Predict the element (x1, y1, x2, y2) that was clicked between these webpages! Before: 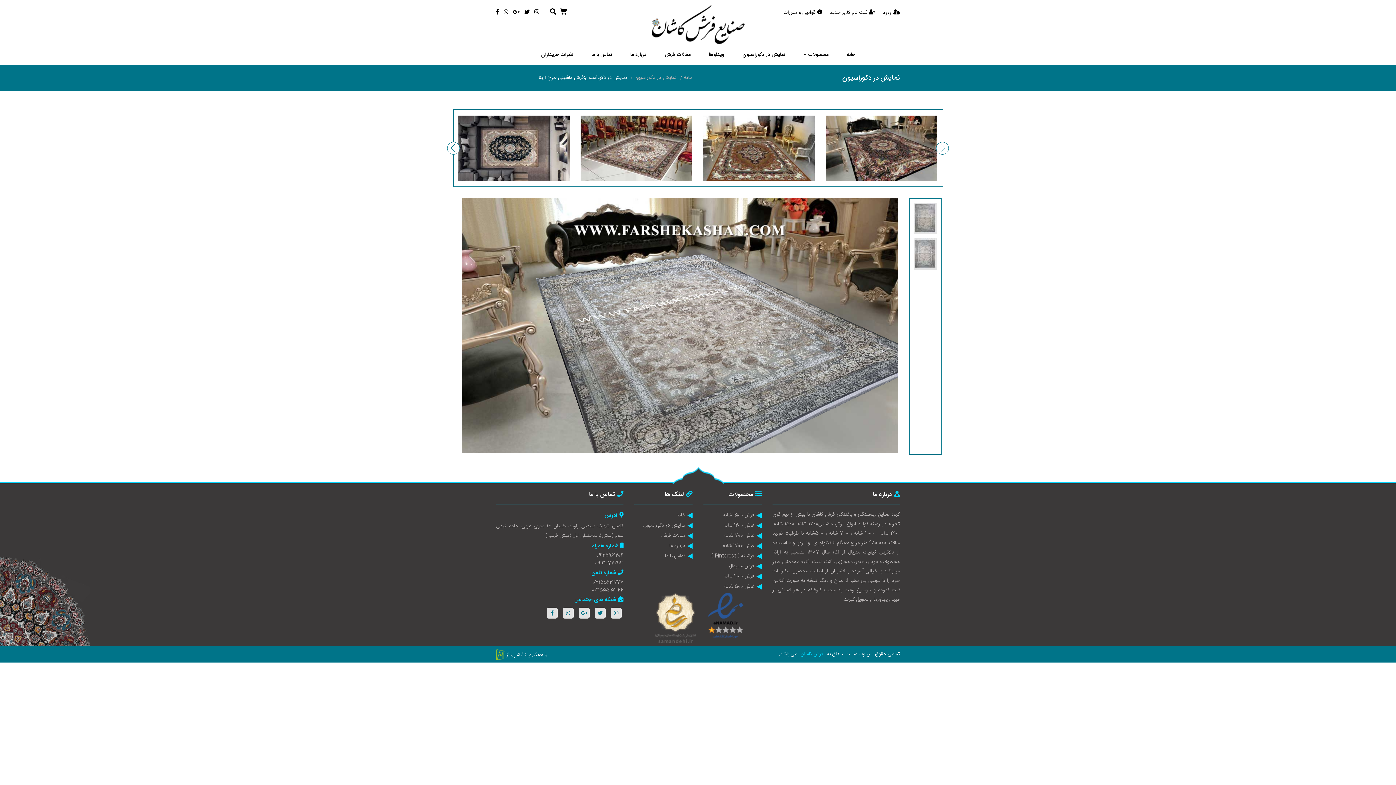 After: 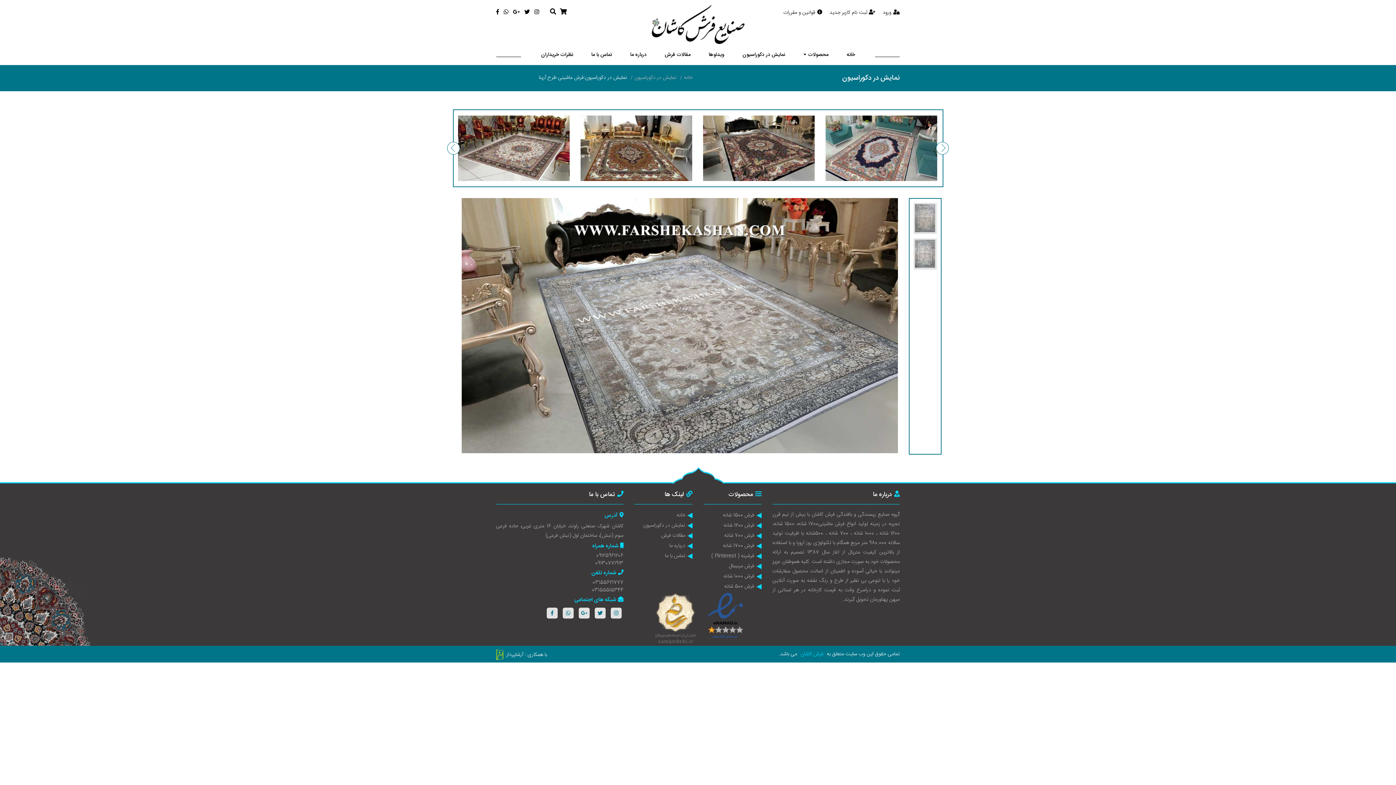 Action: bbox: (447, 142, 460, 154) label: Previous